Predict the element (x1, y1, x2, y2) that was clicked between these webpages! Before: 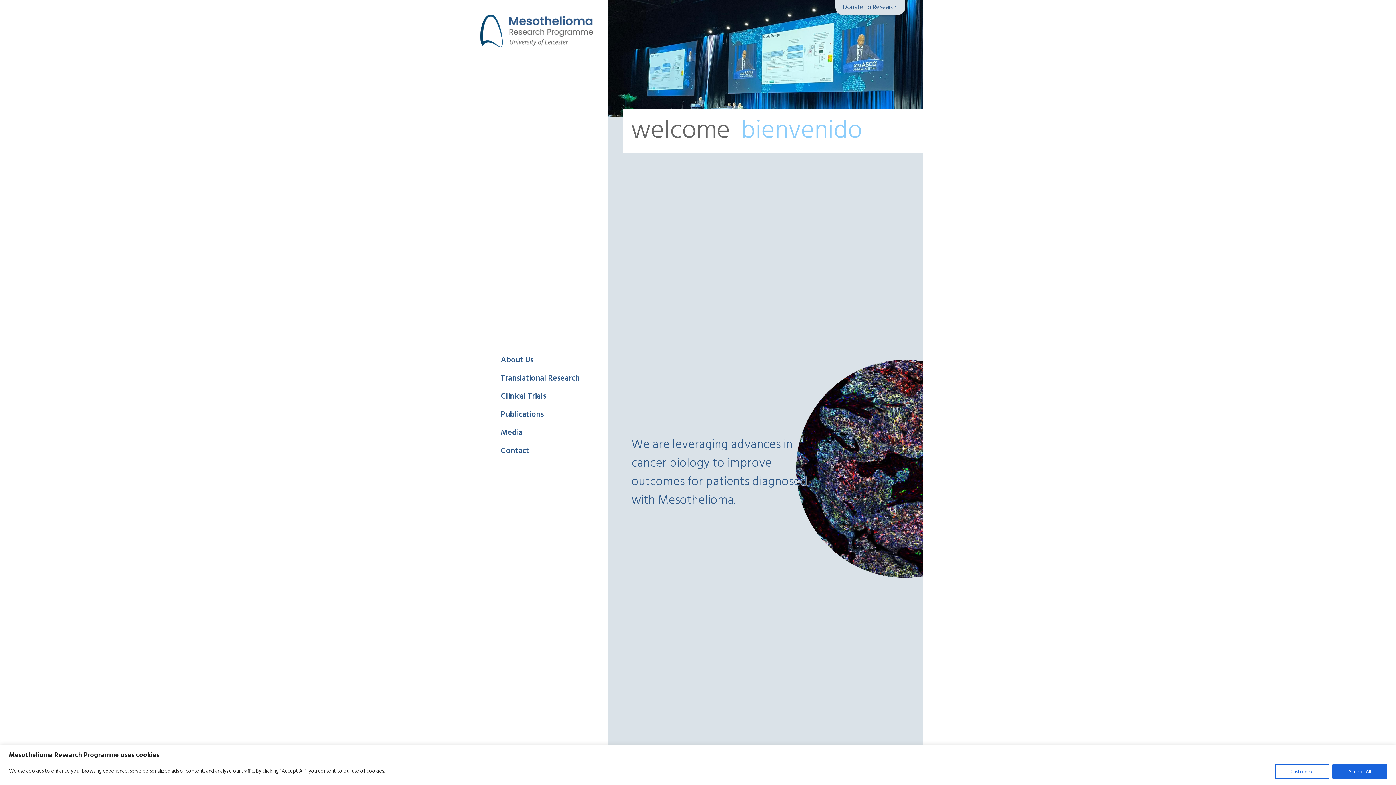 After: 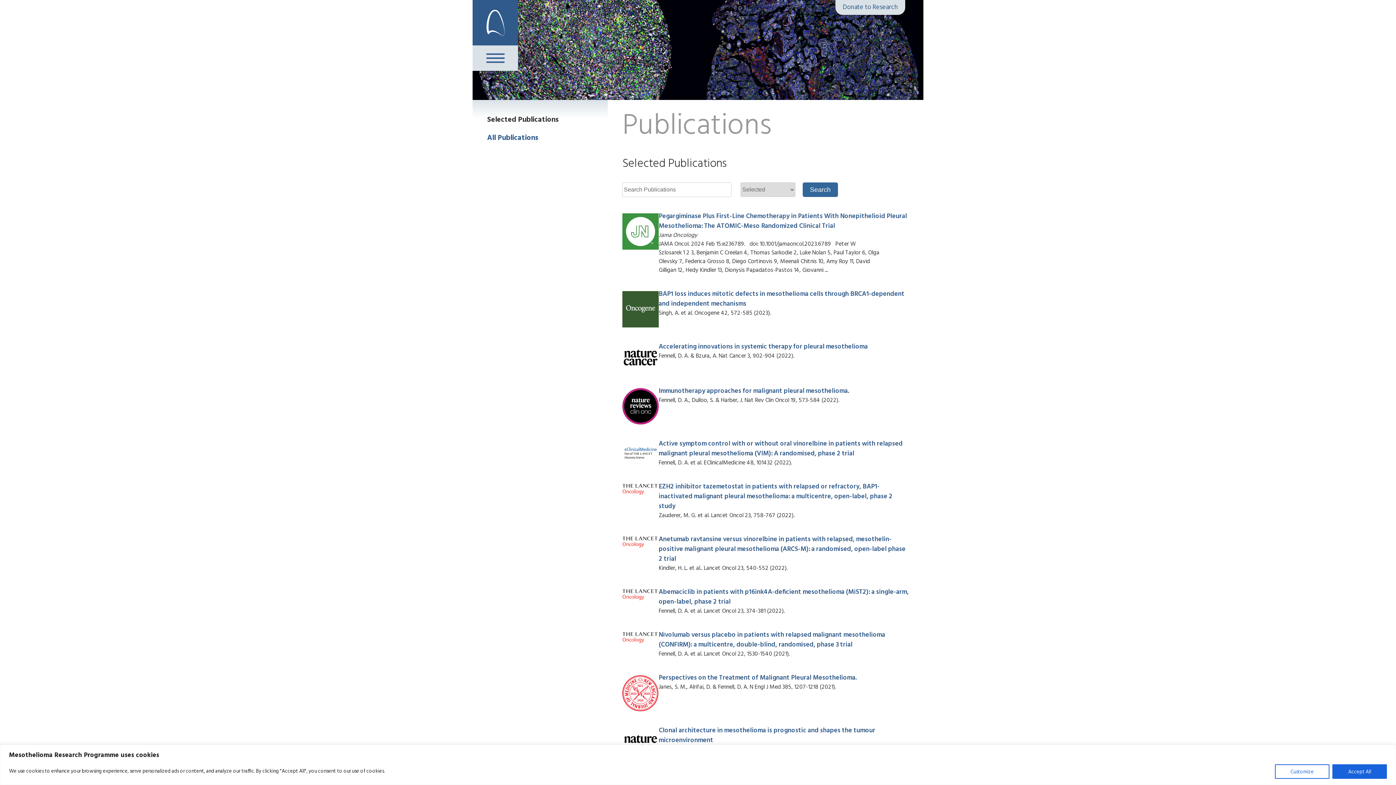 Action: bbox: (500, 408, 543, 421) label: Publications